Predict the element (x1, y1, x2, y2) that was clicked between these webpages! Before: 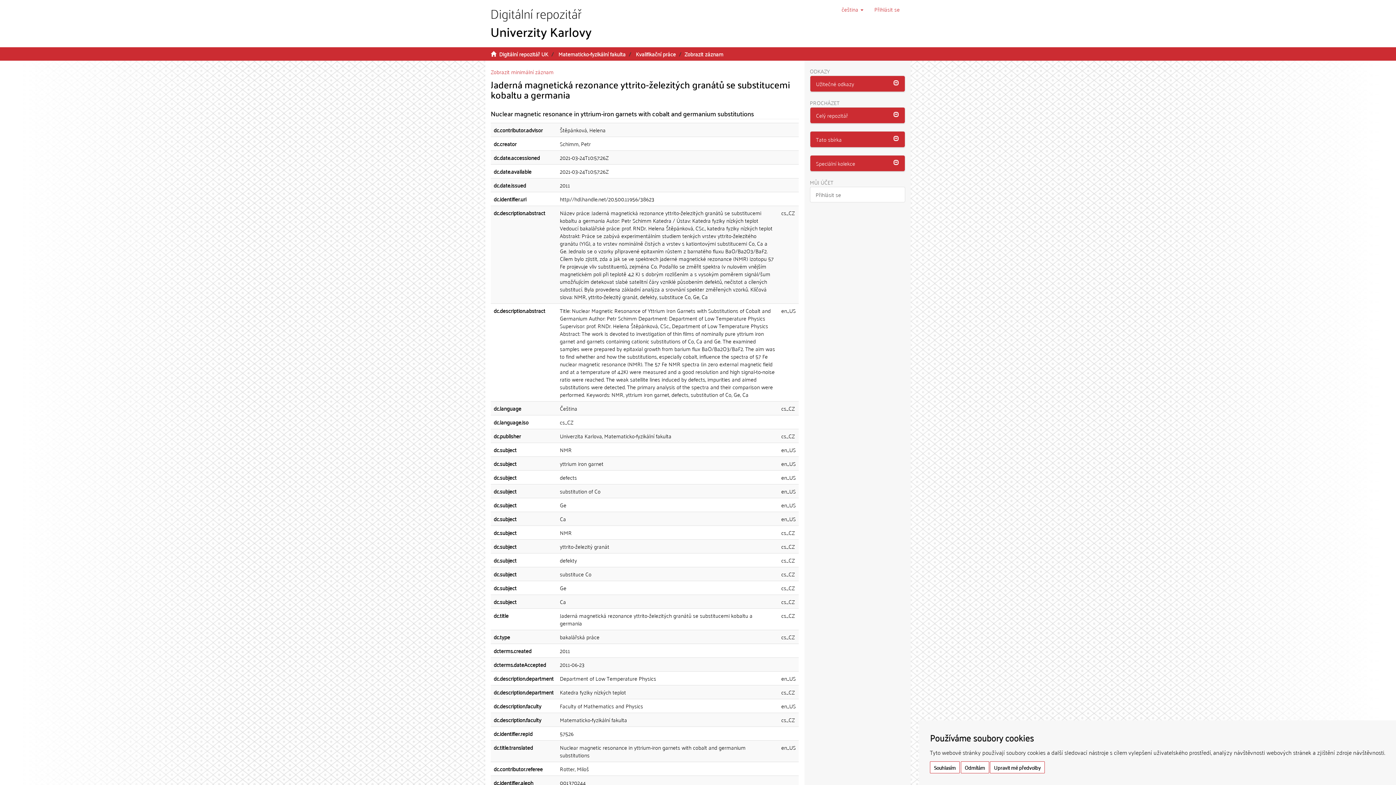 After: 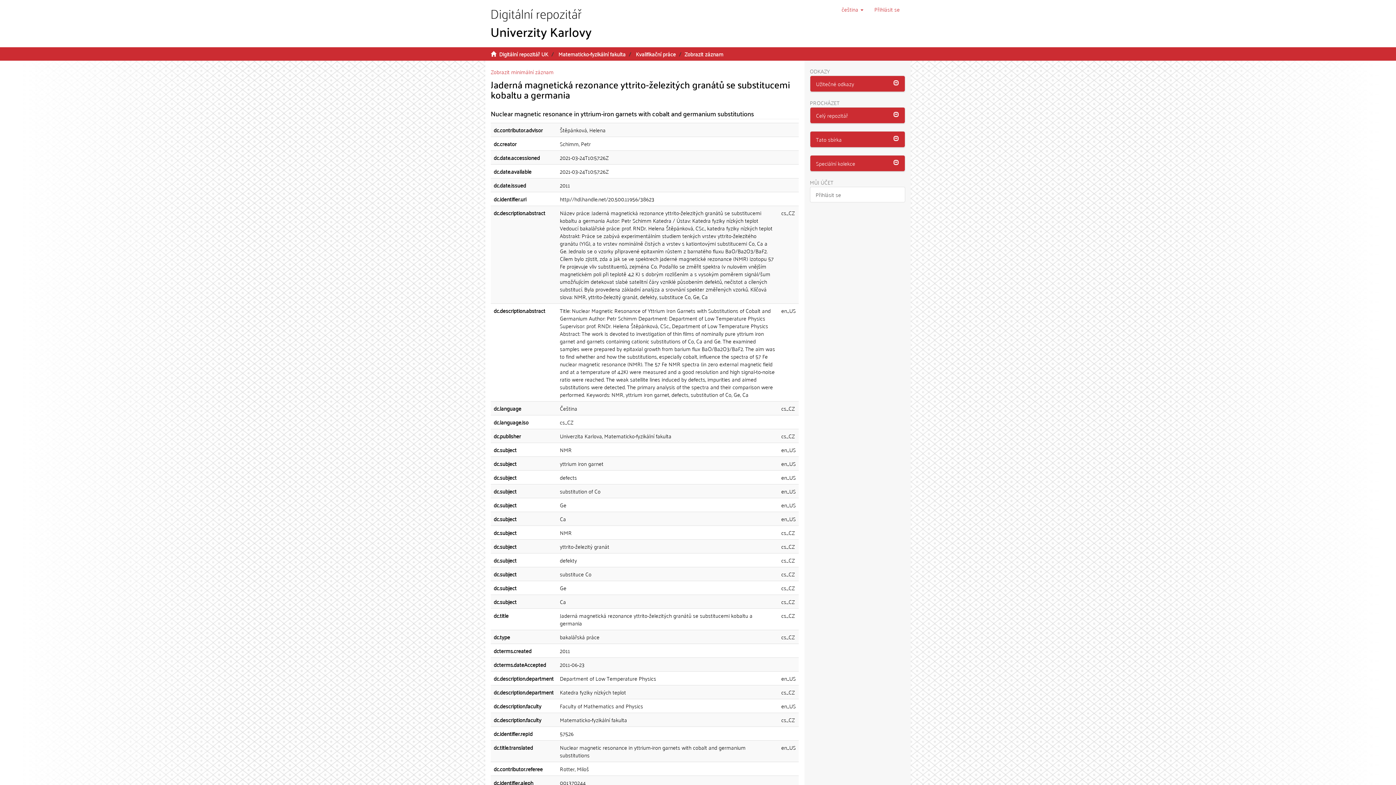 Action: bbox: (930, 761, 960, 773) label: Souhlasím